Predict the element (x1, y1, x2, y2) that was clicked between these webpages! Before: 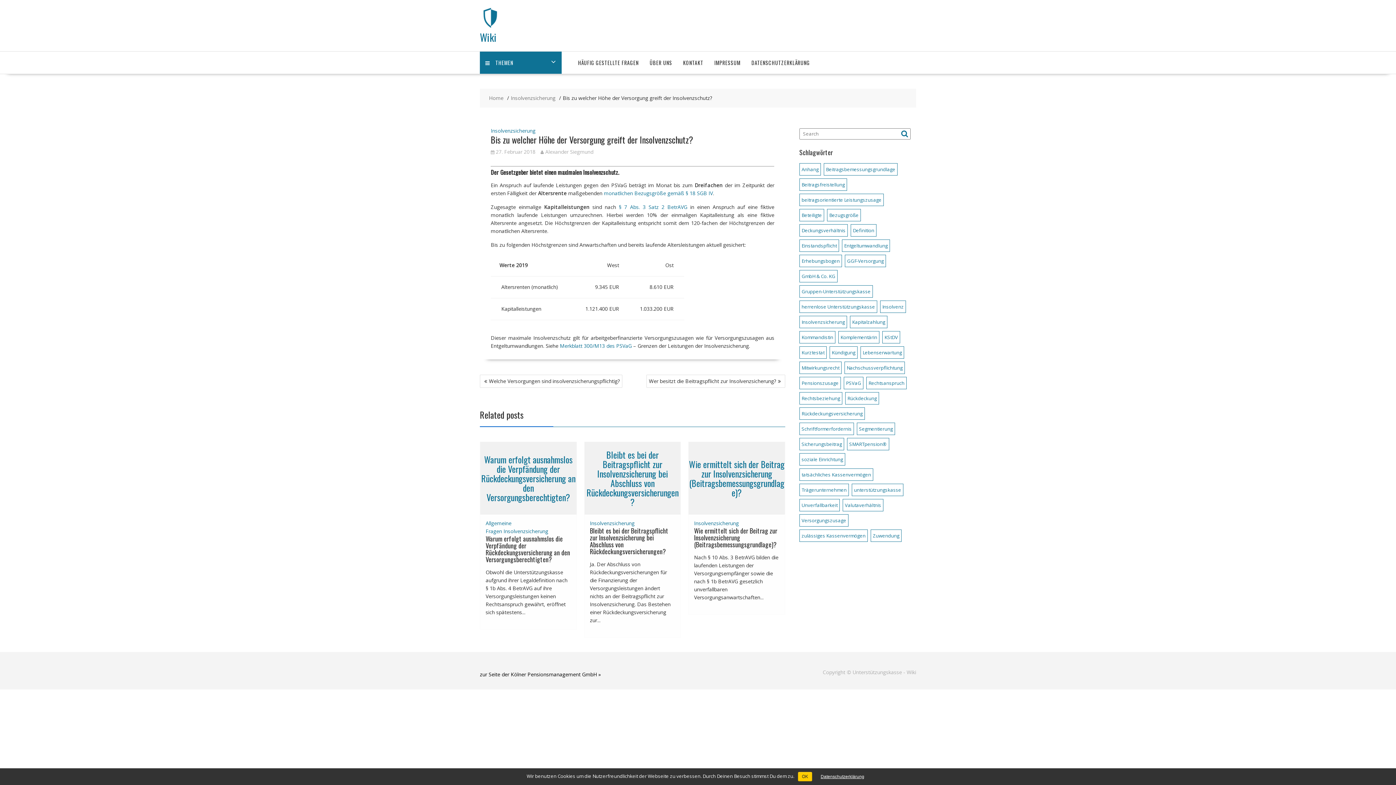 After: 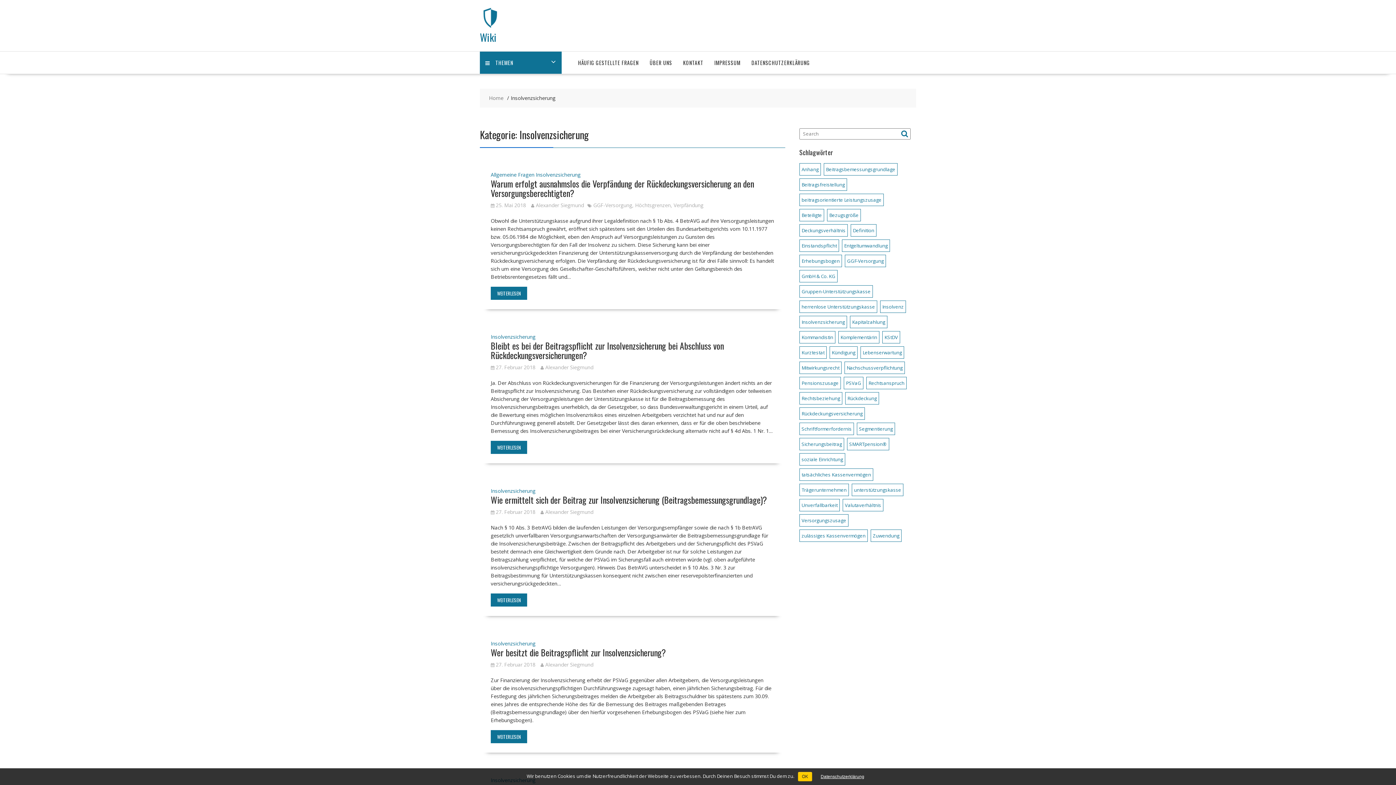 Action: bbox: (490, 127, 535, 134) label: Insolvenzsicherung